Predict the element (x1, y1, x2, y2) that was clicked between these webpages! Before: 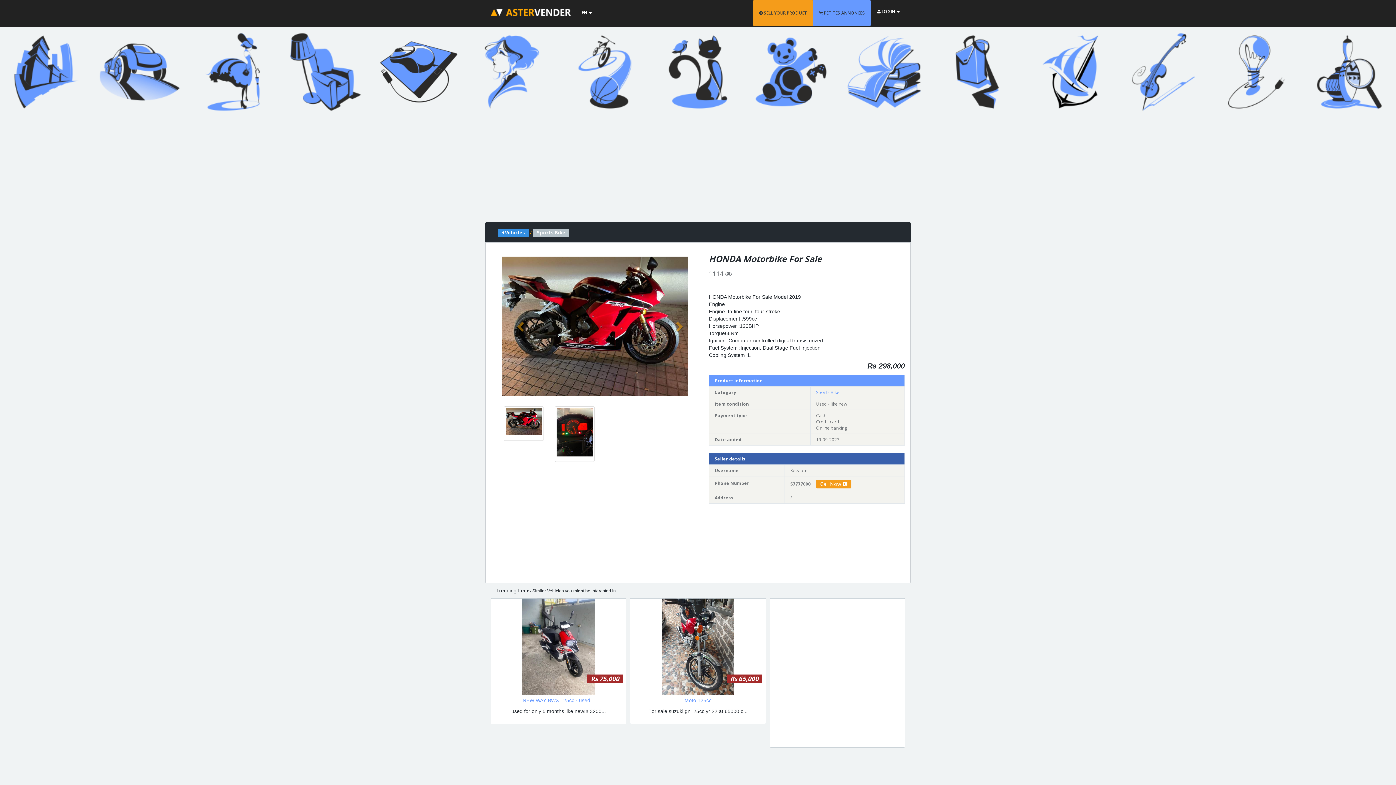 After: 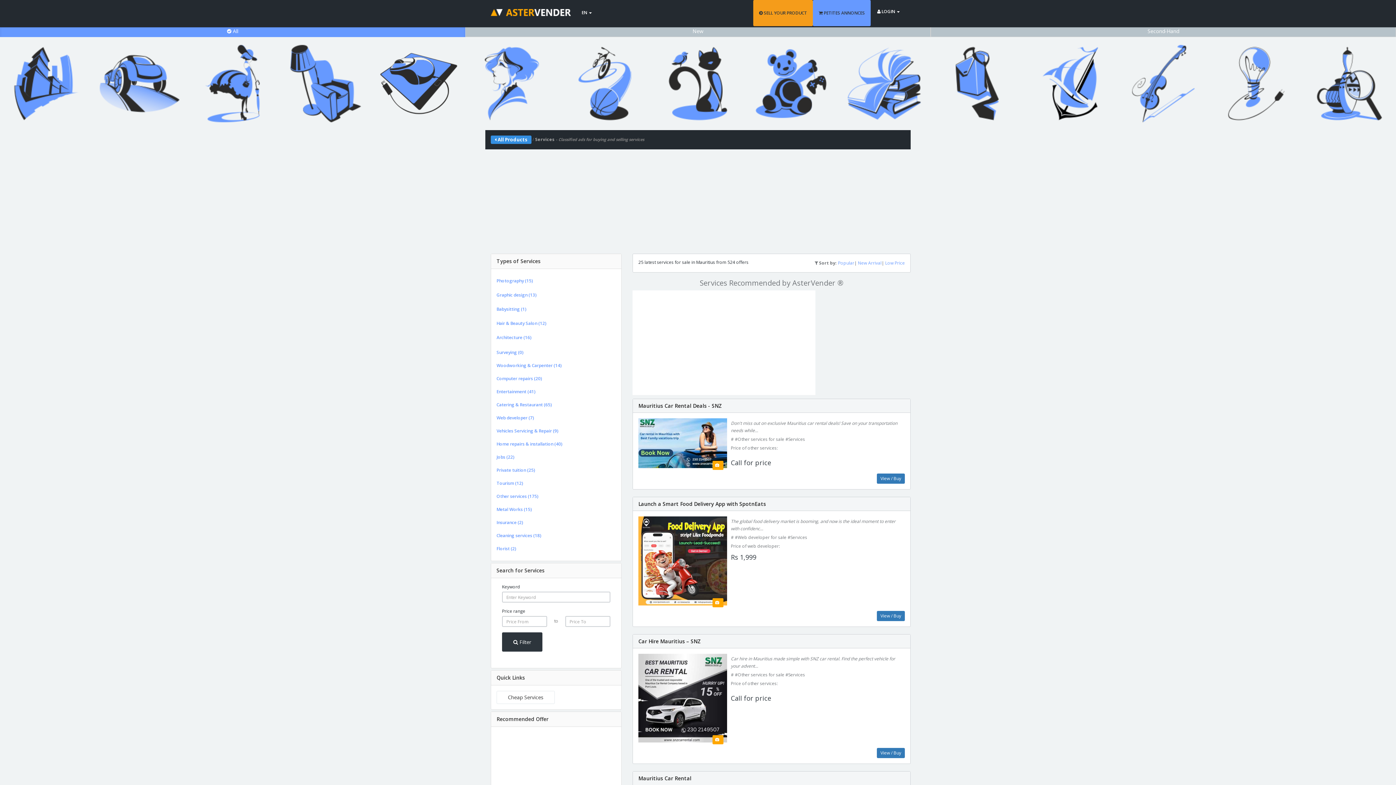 Action: bbox: (934, 29, 1020, 114)